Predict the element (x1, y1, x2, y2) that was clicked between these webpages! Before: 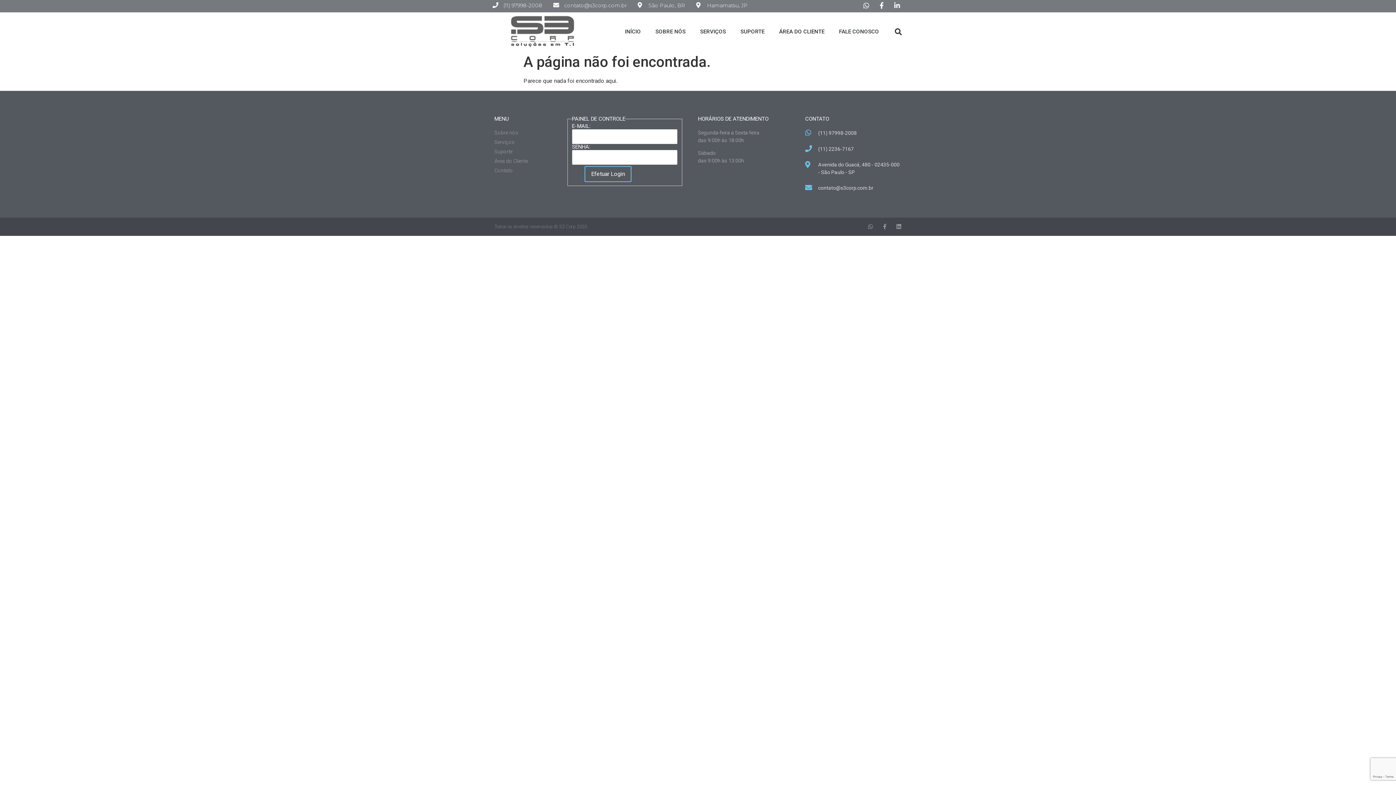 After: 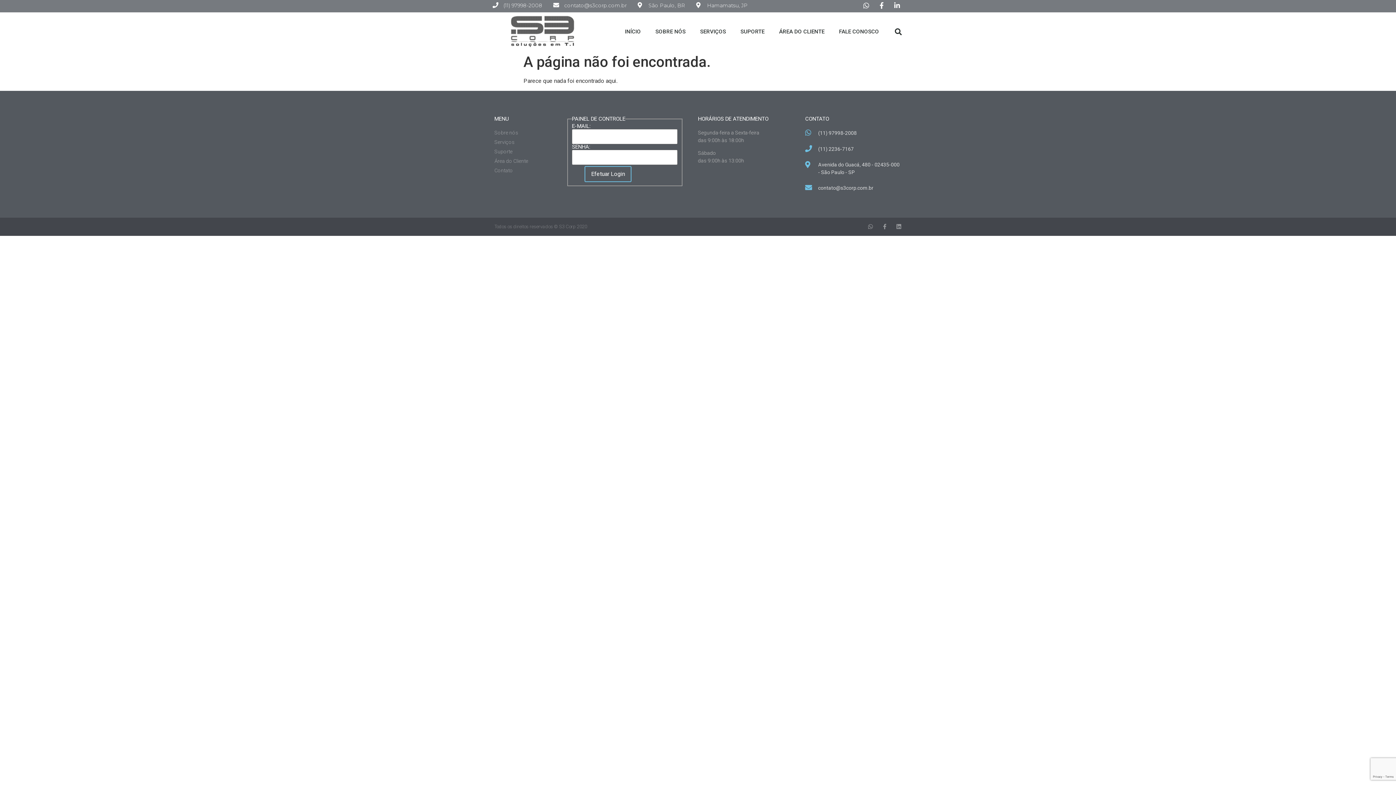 Action: label: contato@s3corp.com.br bbox: (553, 1, 626, 9)